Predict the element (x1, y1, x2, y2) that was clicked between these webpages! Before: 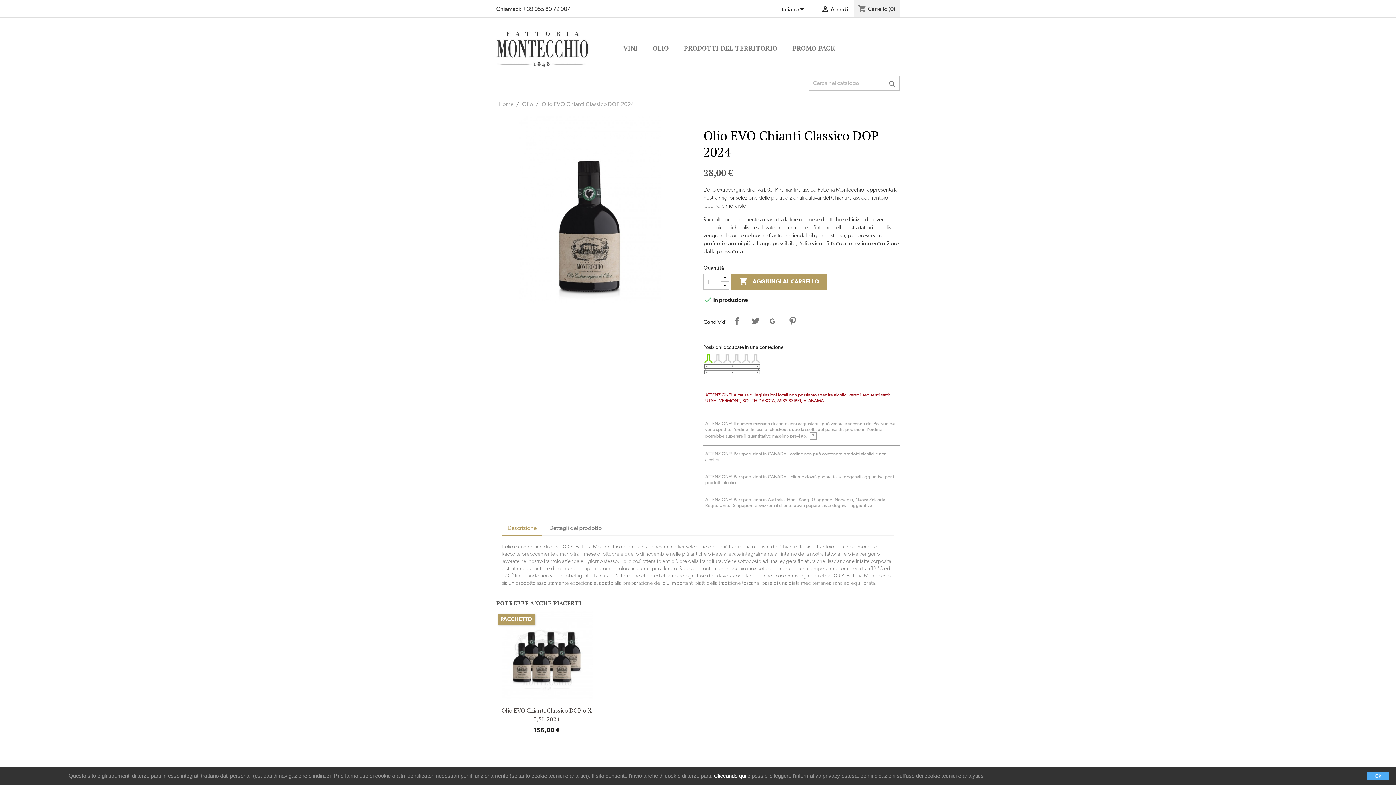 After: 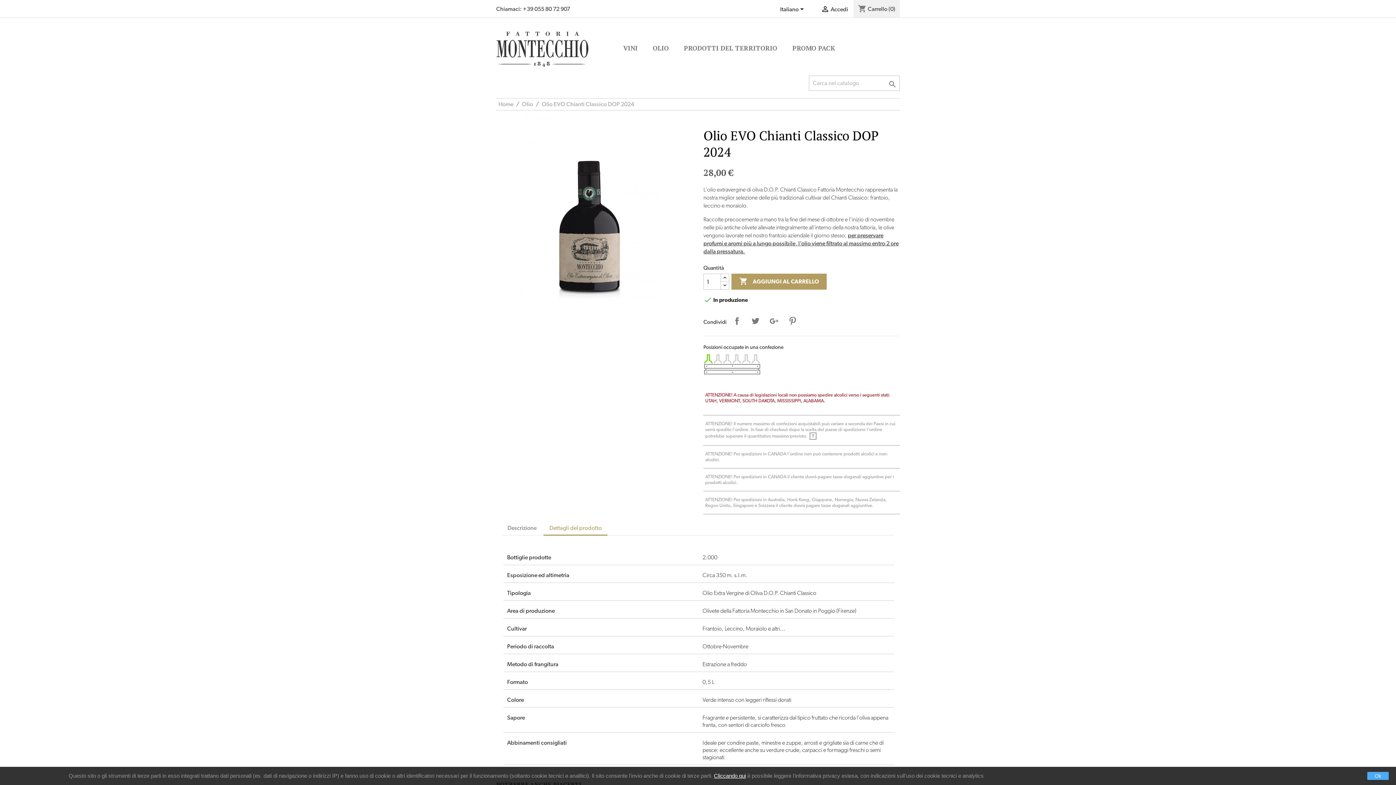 Action: label: Dettagli del prodotto bbox: (543, 521, 607, 534)